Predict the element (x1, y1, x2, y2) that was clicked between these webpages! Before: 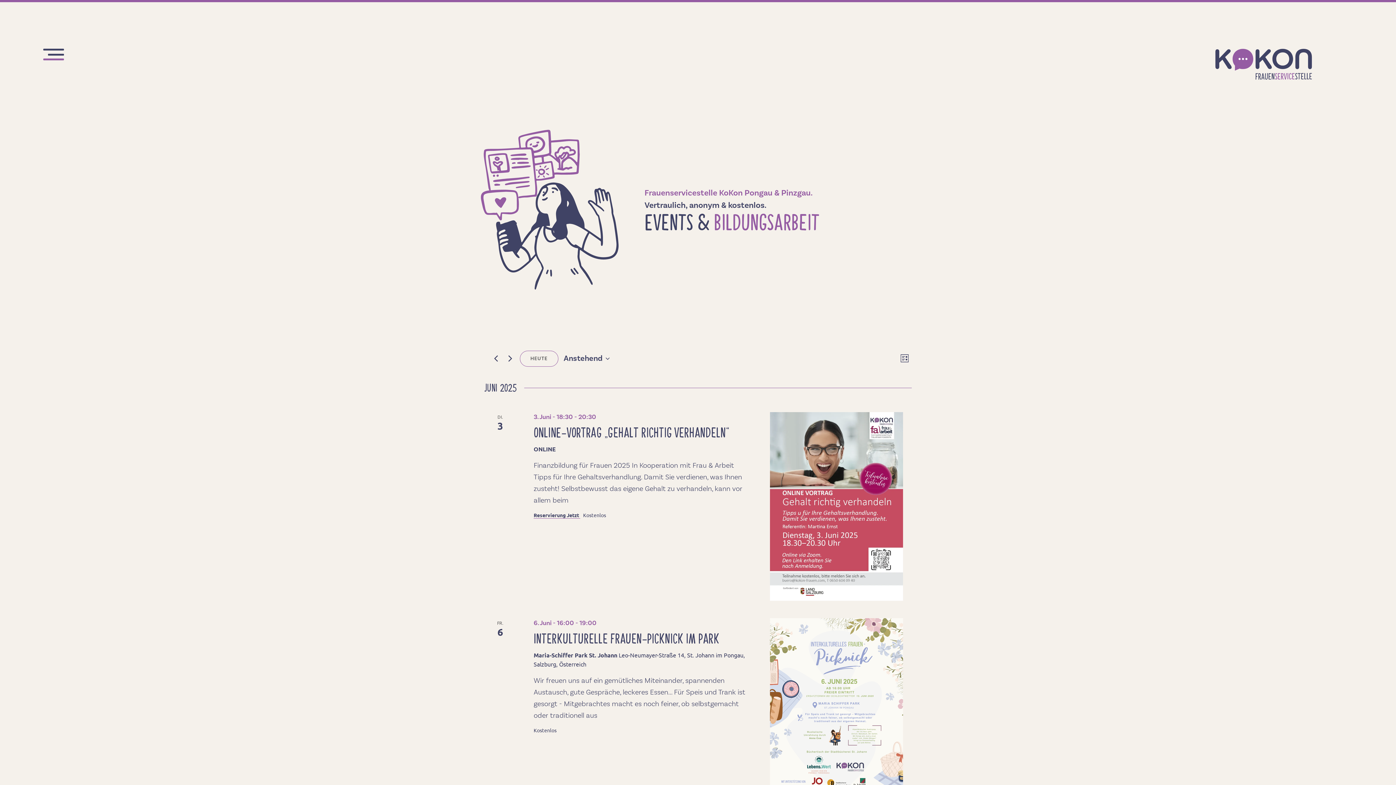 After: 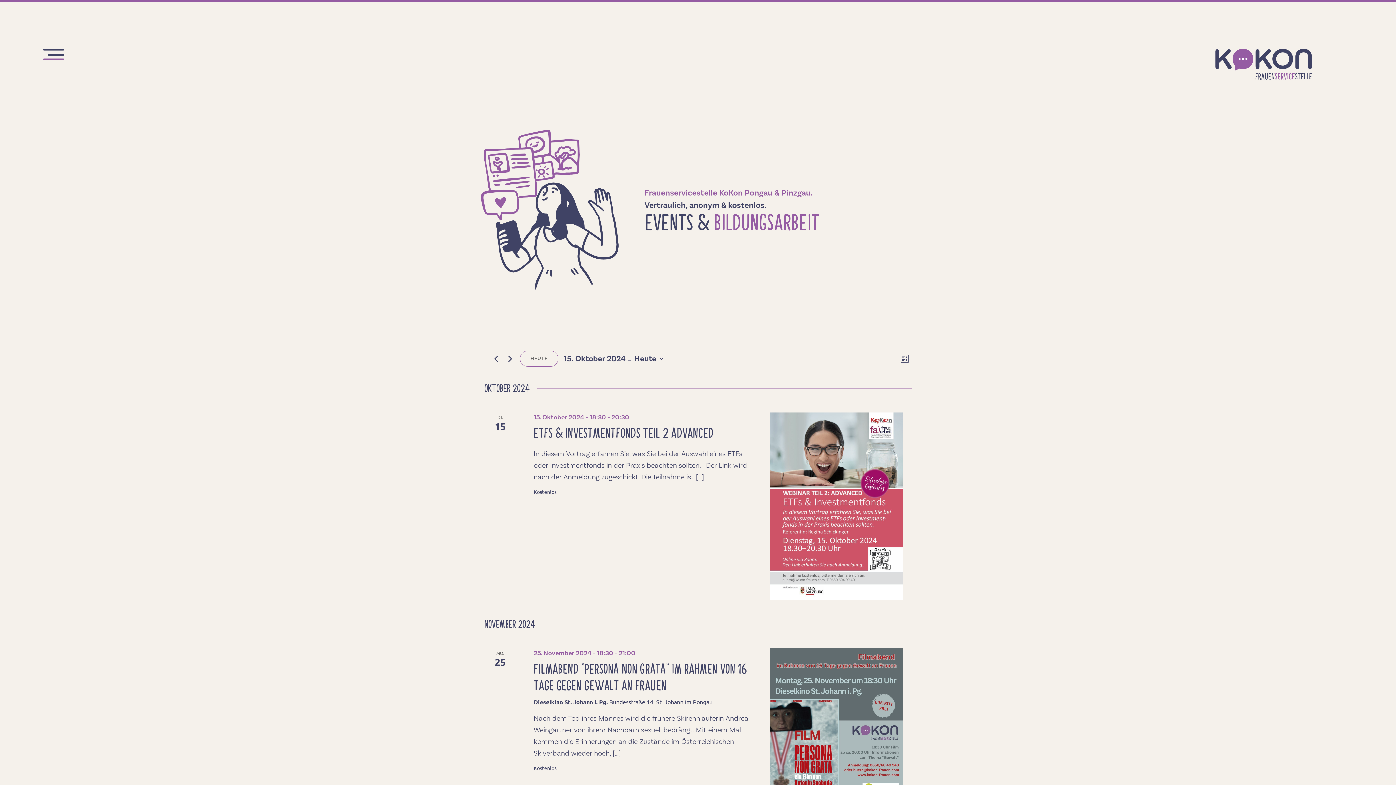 Action: label: Vorherige Veranstaltungen bbox: (491, 354, 500, 363)